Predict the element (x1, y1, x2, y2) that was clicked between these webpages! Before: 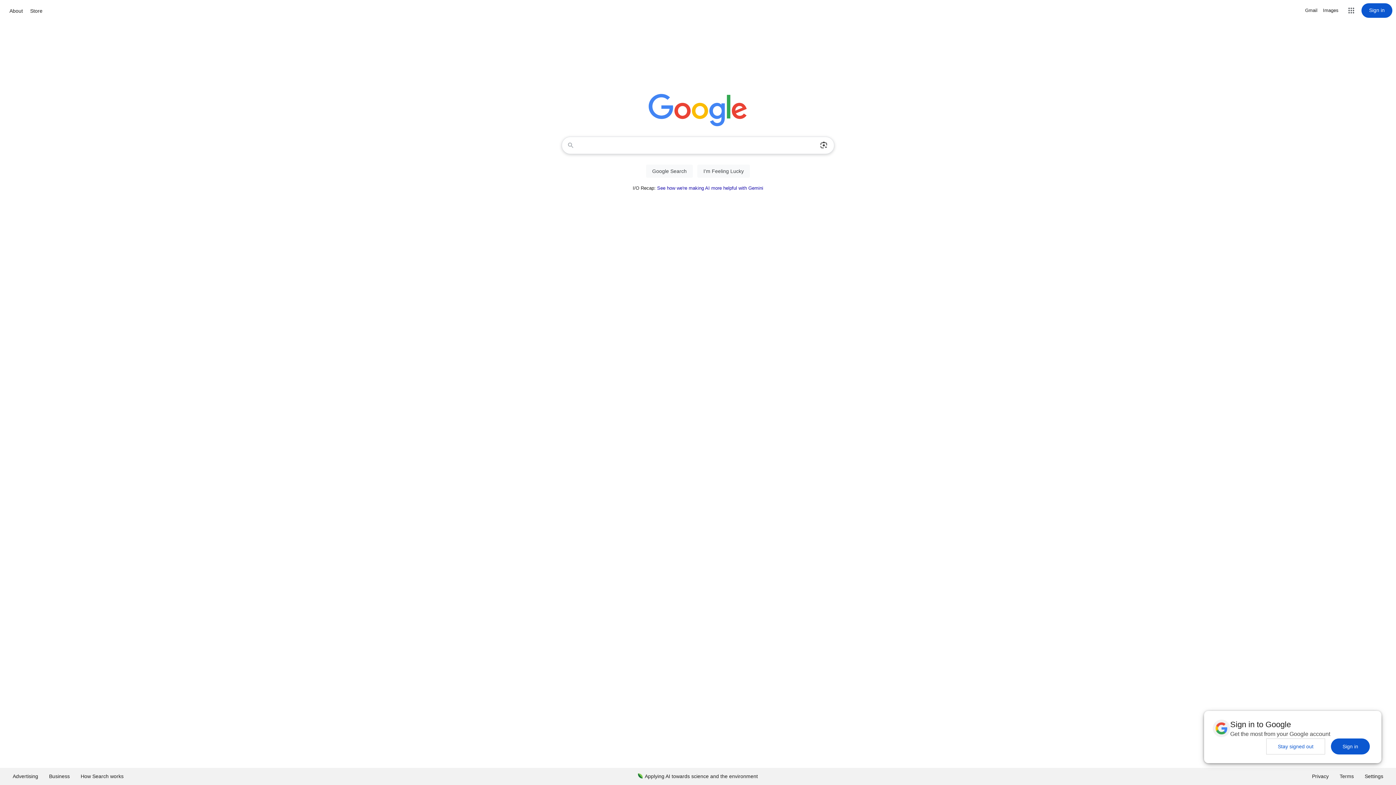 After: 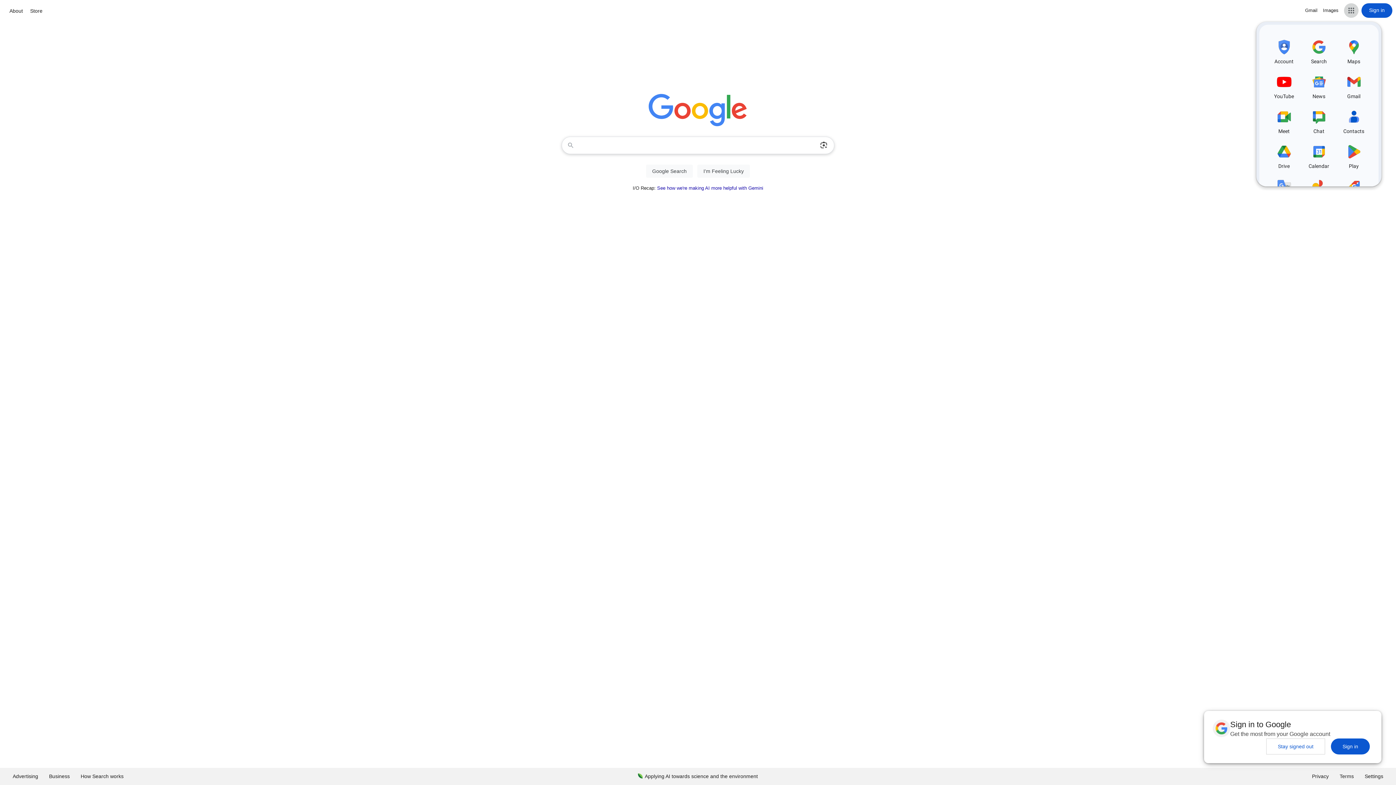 Action: bbox: (1344, 3, 1358, 17) label: Google apps